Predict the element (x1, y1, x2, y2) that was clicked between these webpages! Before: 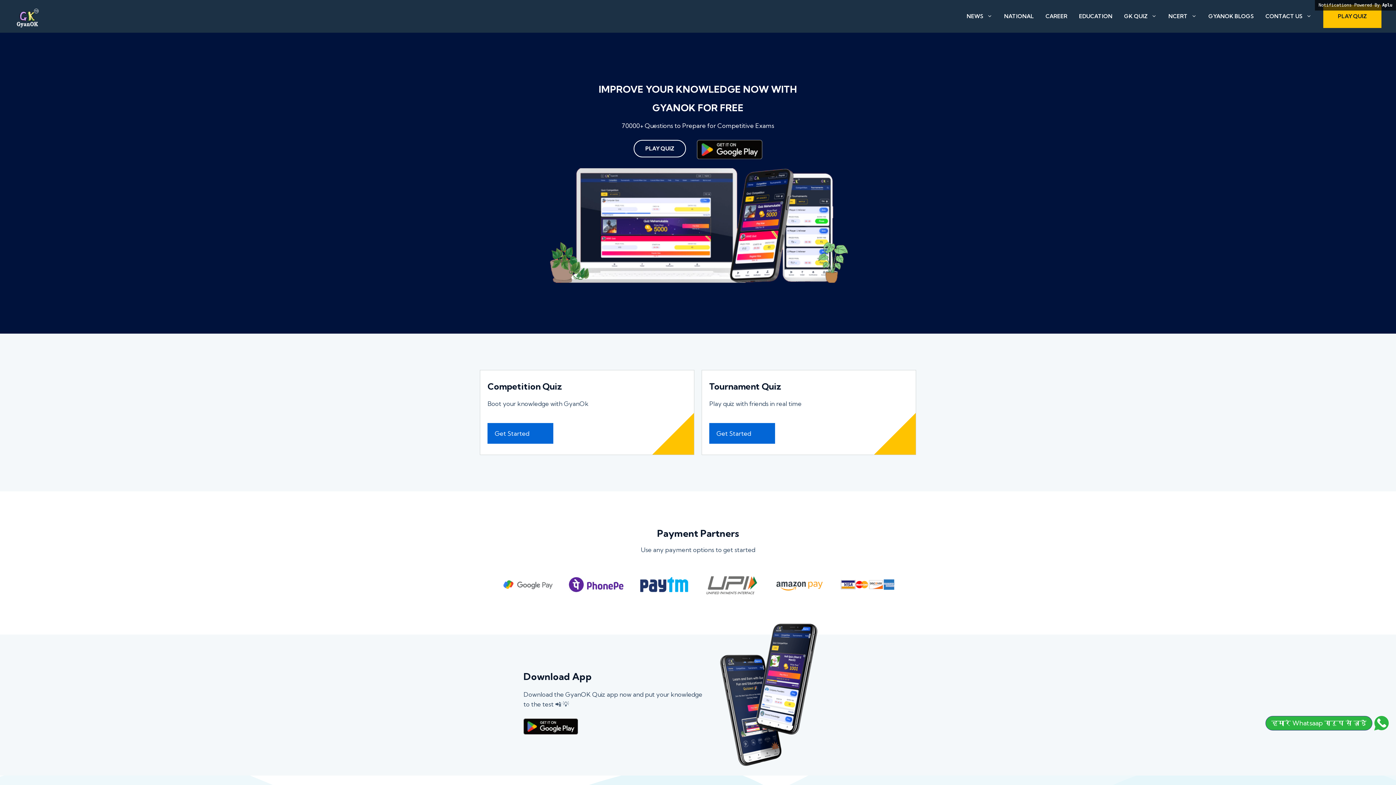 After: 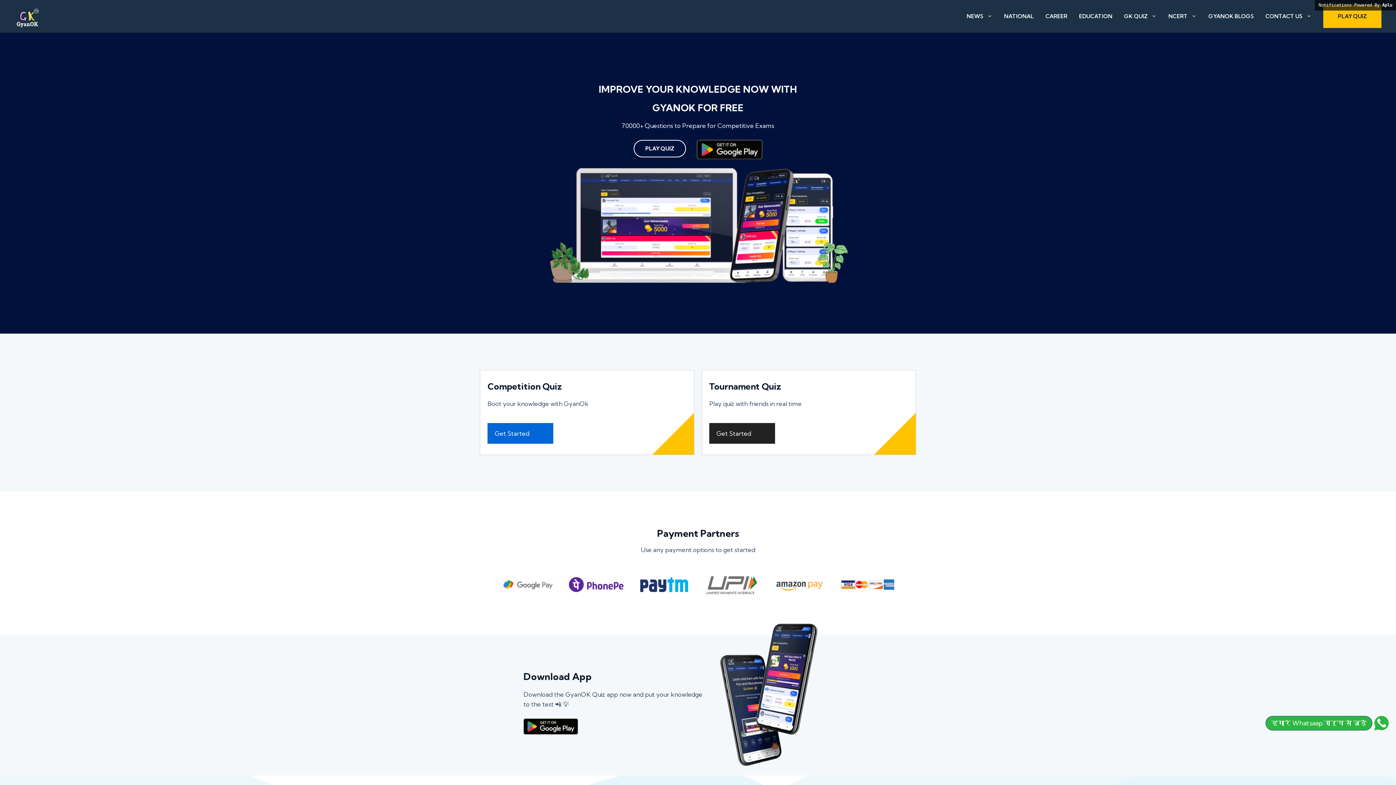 Action: bbox: (709, 423, 775, 443) label: Get Started